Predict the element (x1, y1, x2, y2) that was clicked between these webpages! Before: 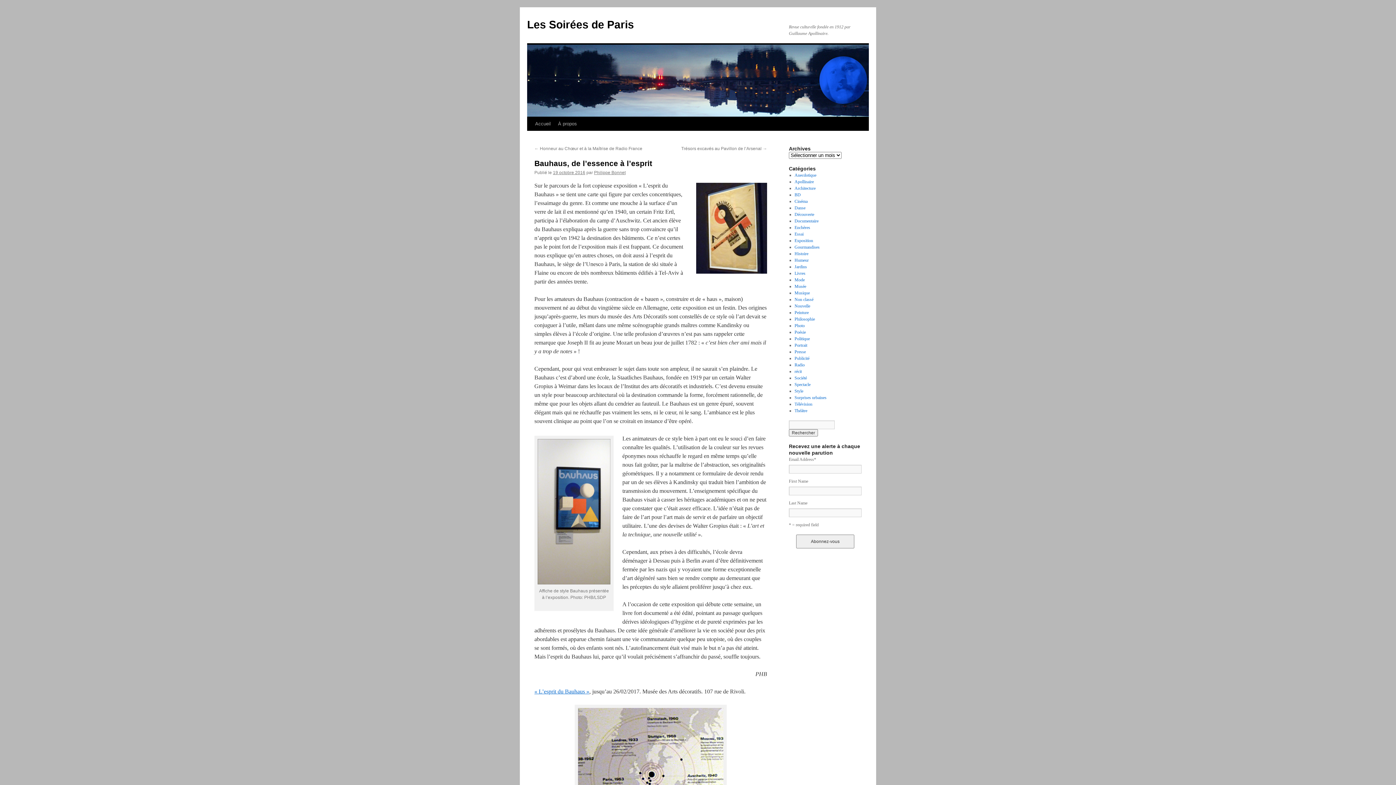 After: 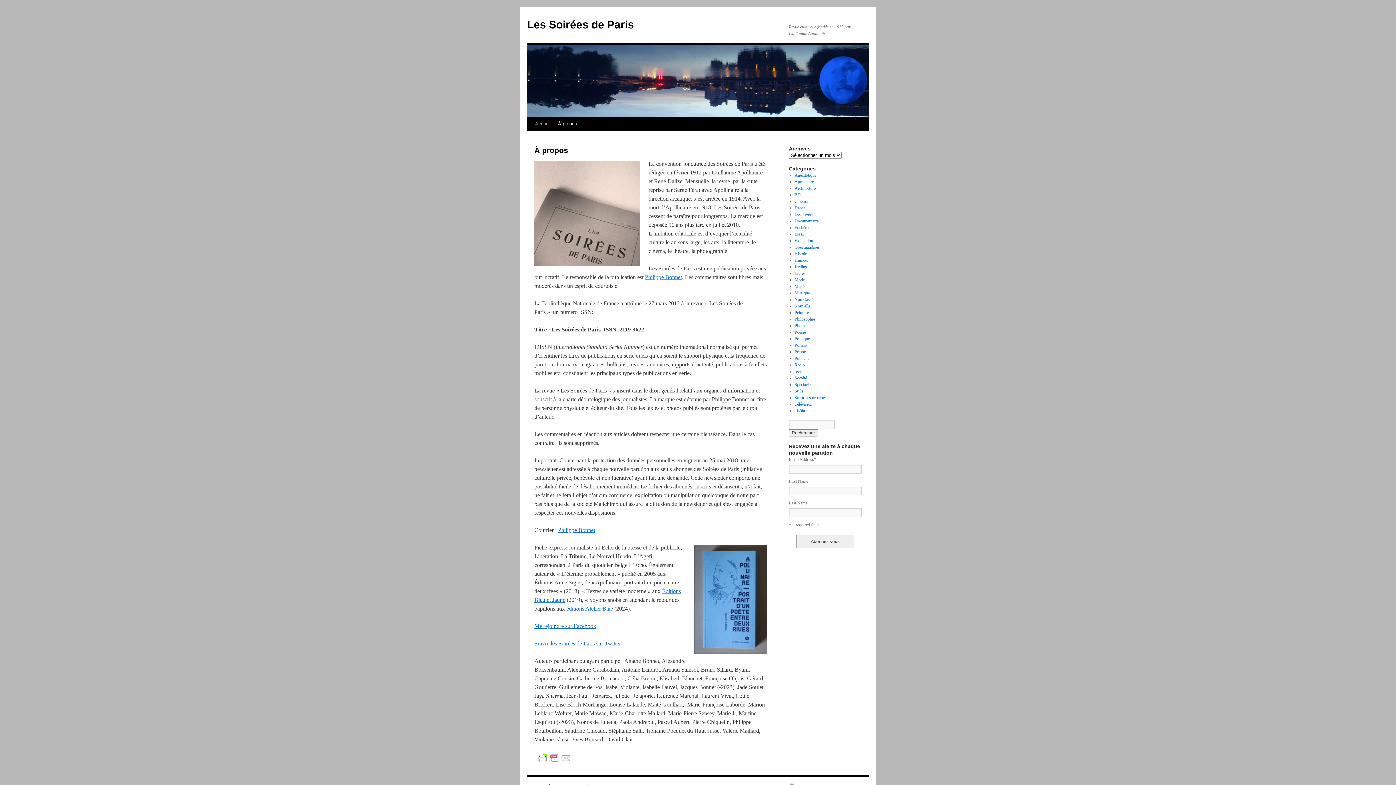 Action: label: À propos bbox: (554, 117, 580, 130)